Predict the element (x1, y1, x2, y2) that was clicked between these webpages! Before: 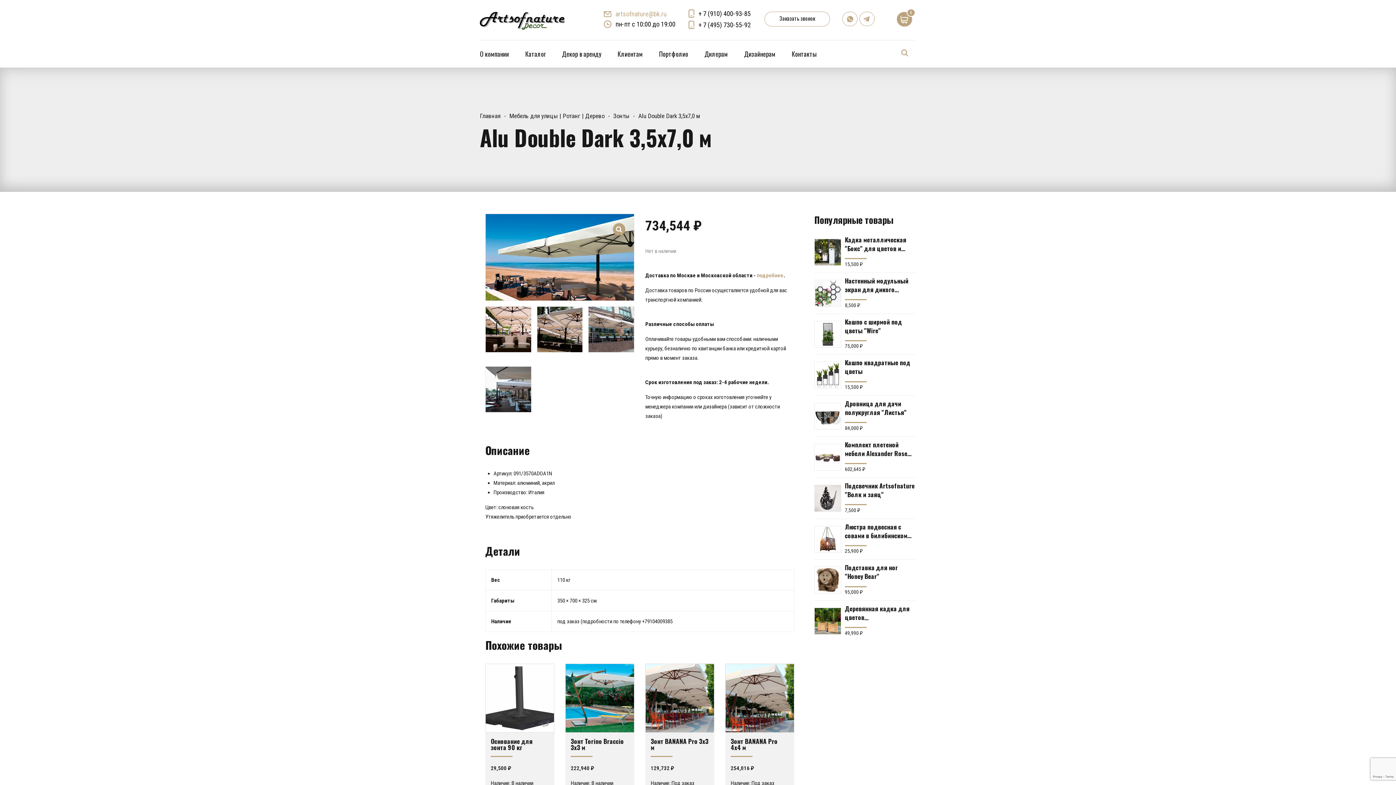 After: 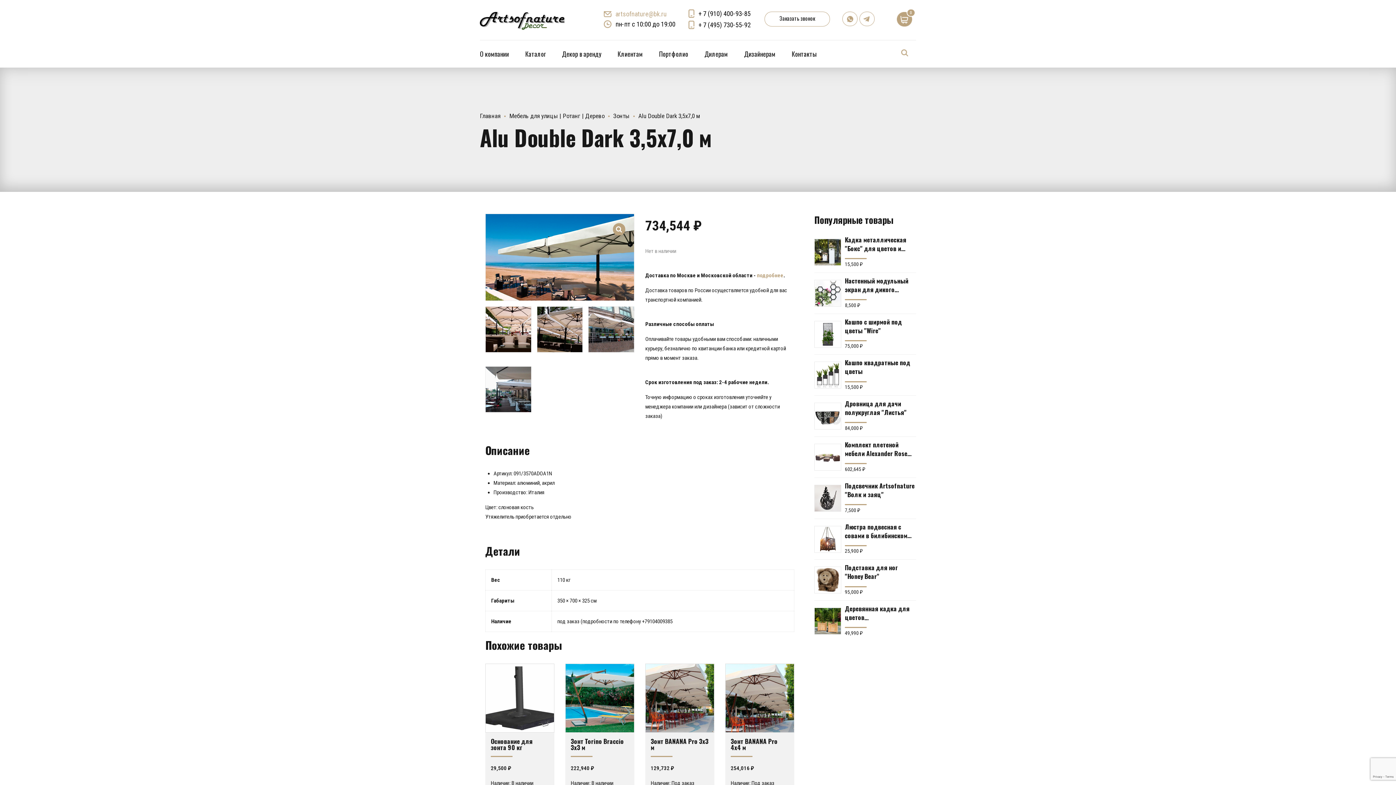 Action: label: artsofnature@bk.ru bbox: (615, 10, 666, 17)